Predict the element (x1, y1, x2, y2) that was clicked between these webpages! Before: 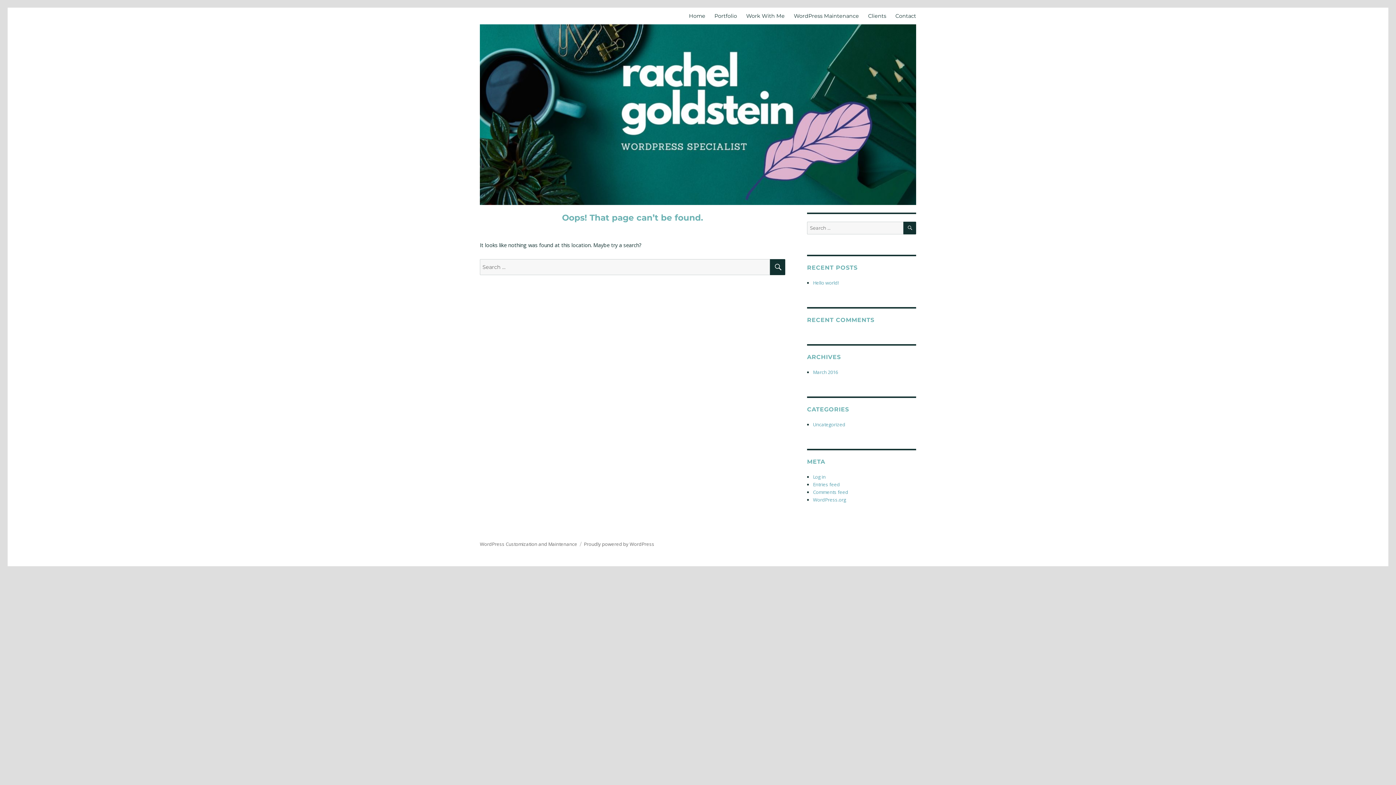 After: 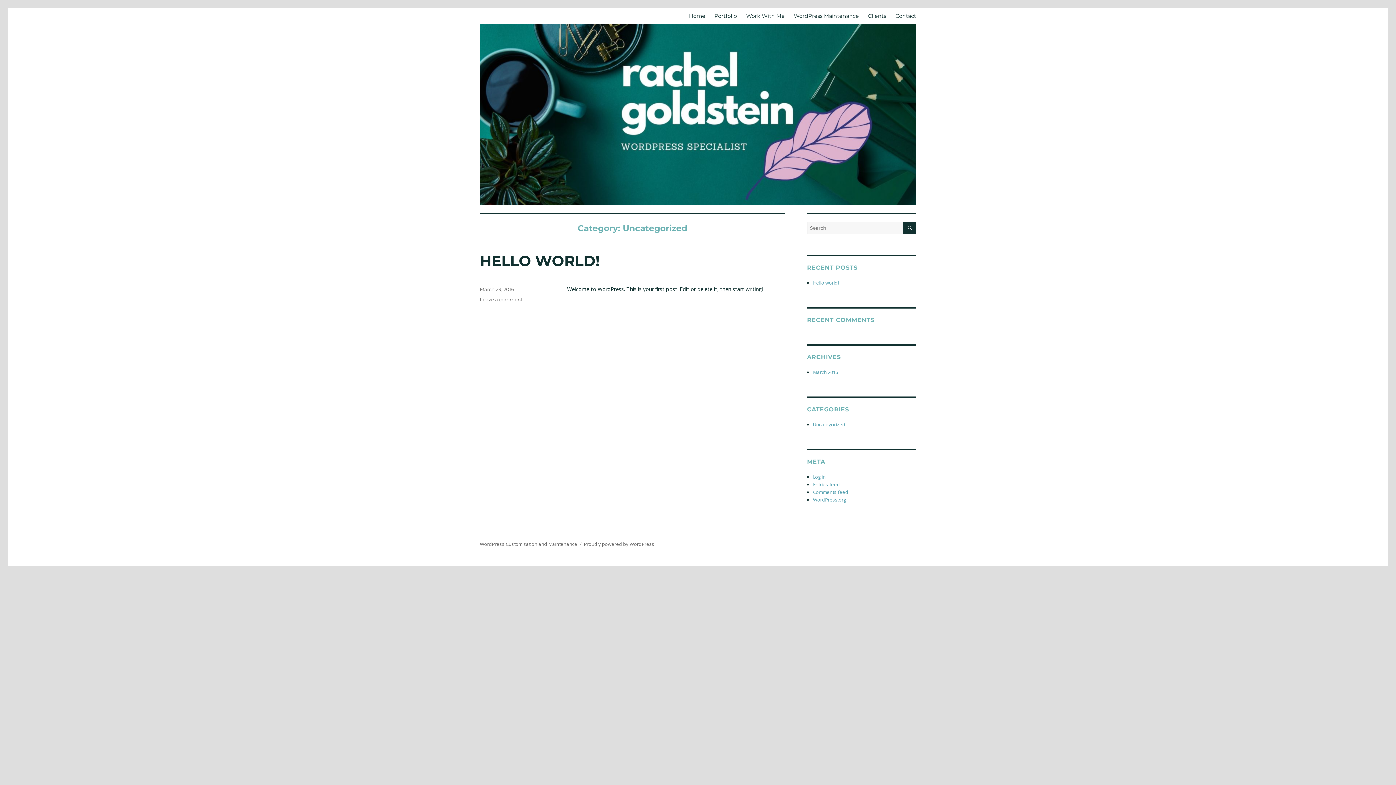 Action: bbox: (813, 421, 845, 428) label: Uncategorized